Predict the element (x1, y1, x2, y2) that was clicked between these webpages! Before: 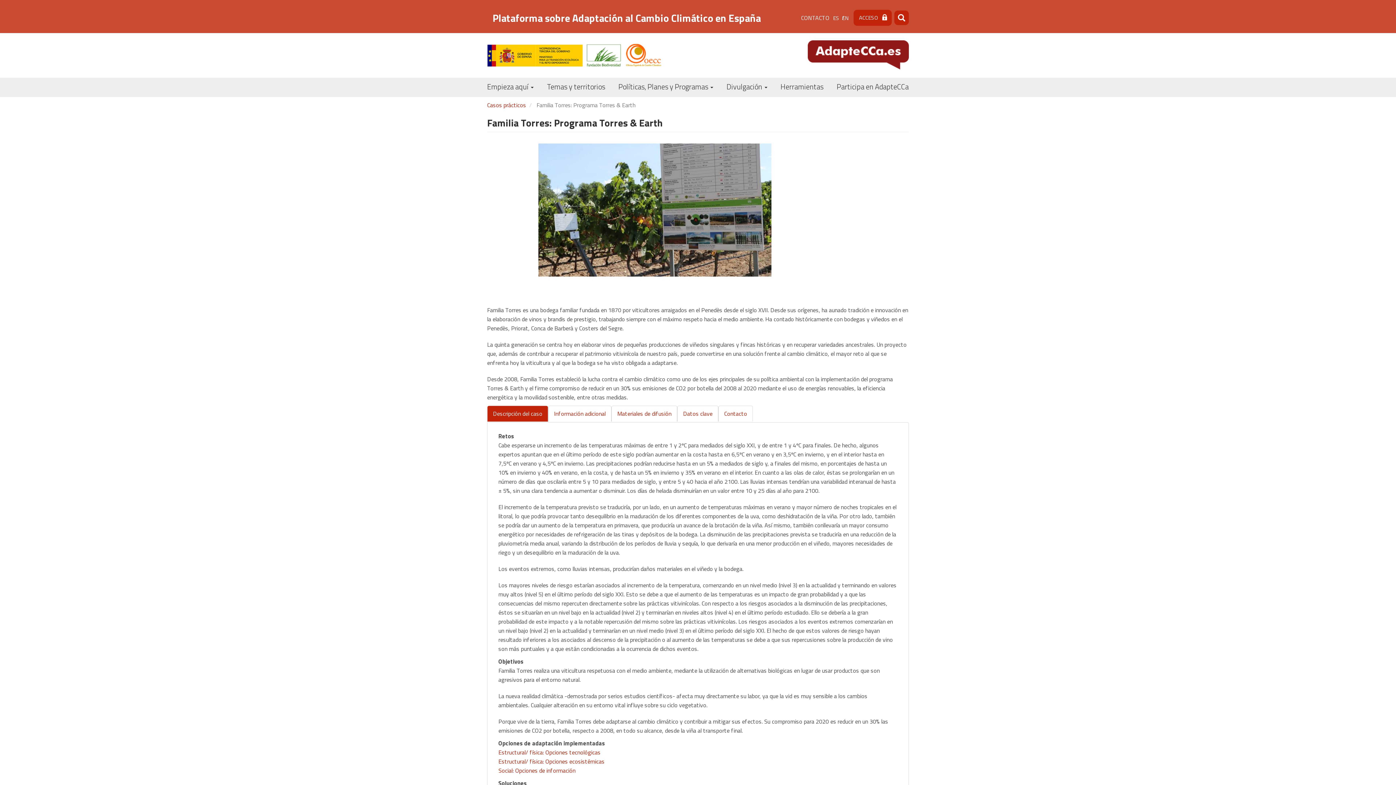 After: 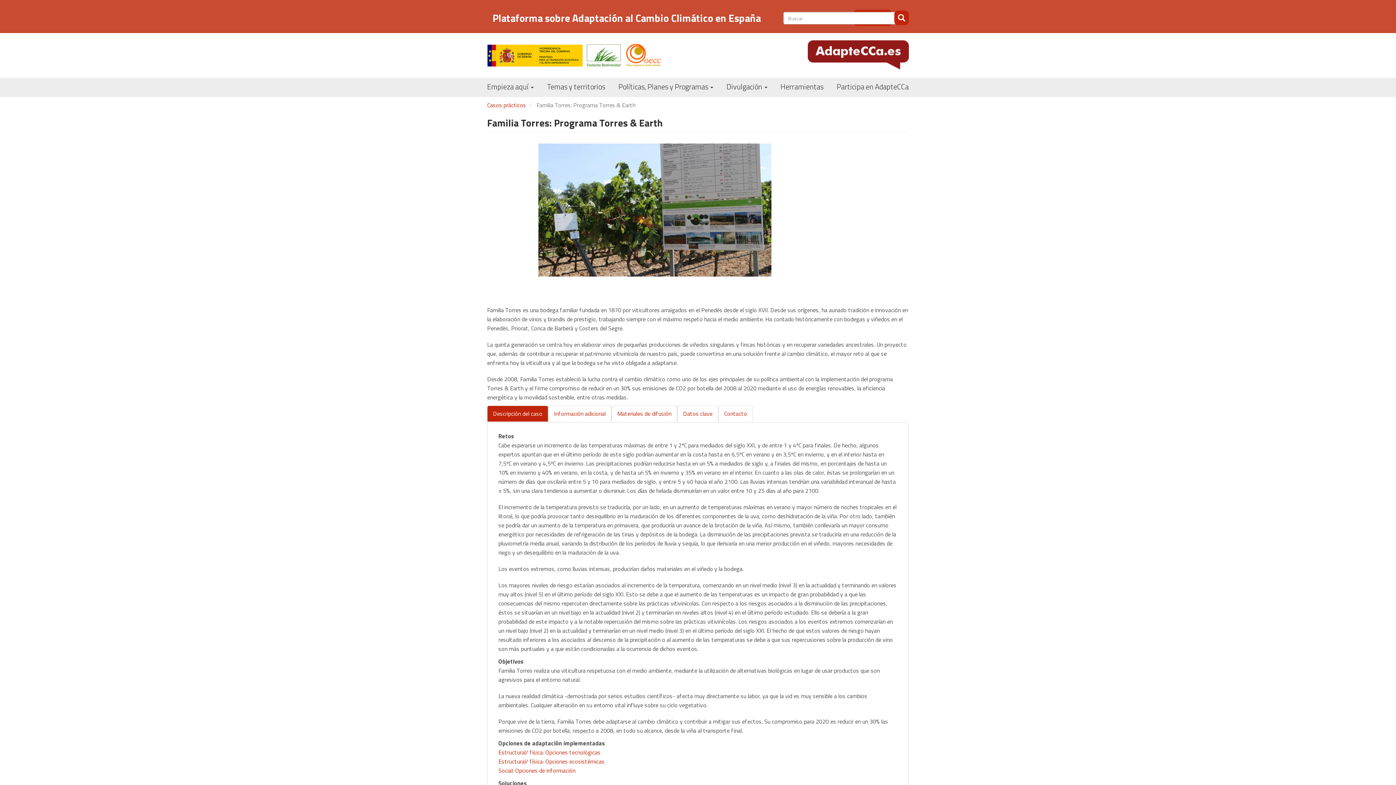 Action: bbox: (894, 10, 909, 25) label: Buscar